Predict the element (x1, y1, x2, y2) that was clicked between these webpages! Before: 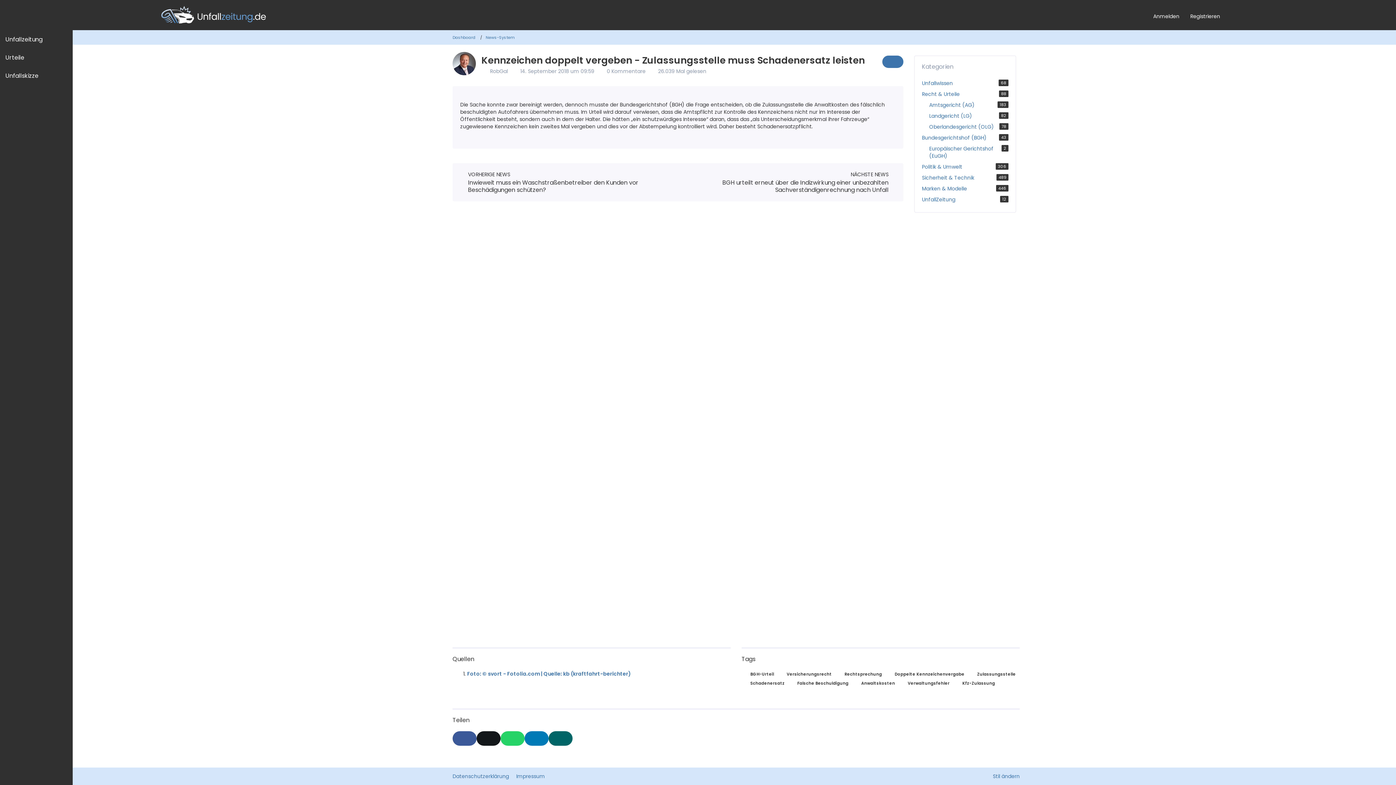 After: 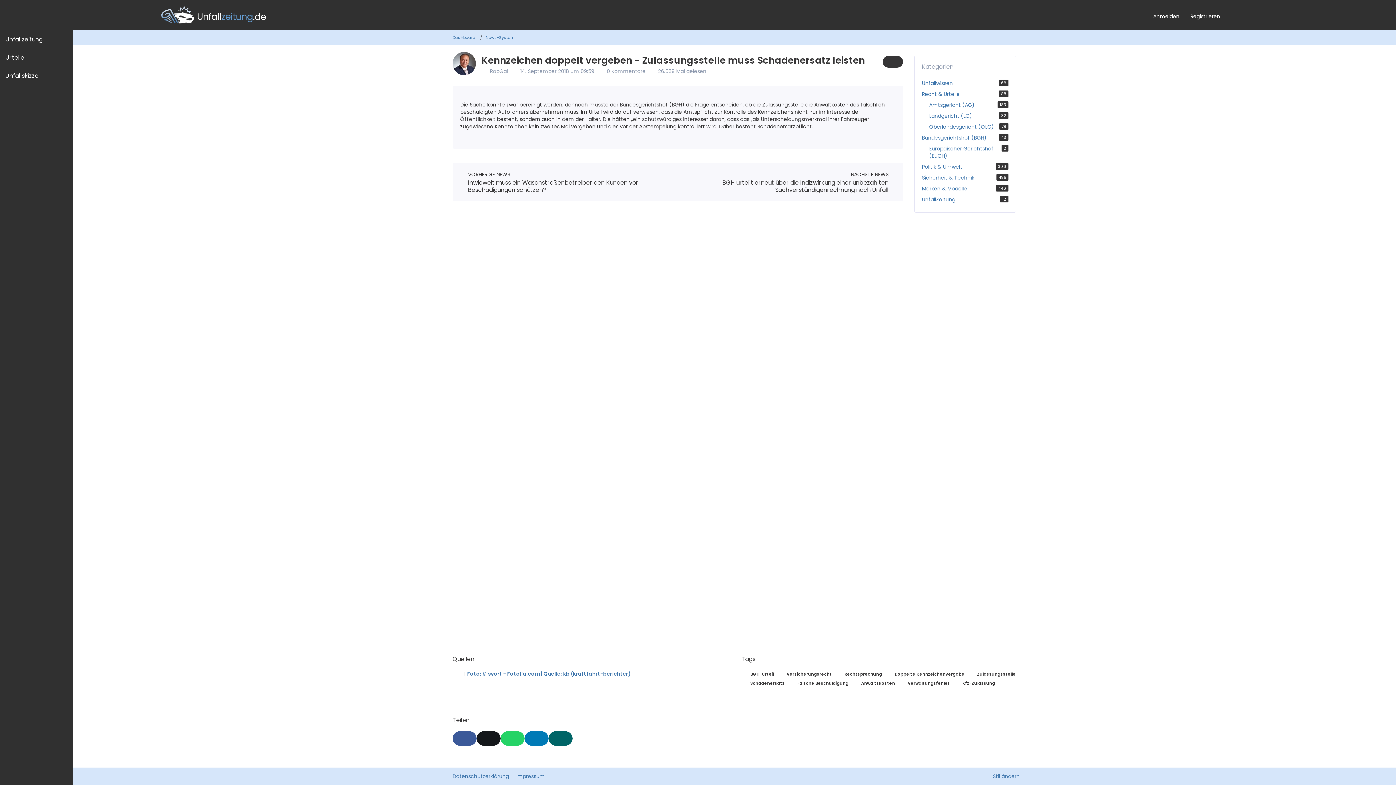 Action: bbox: (882, 55, 903, 68)